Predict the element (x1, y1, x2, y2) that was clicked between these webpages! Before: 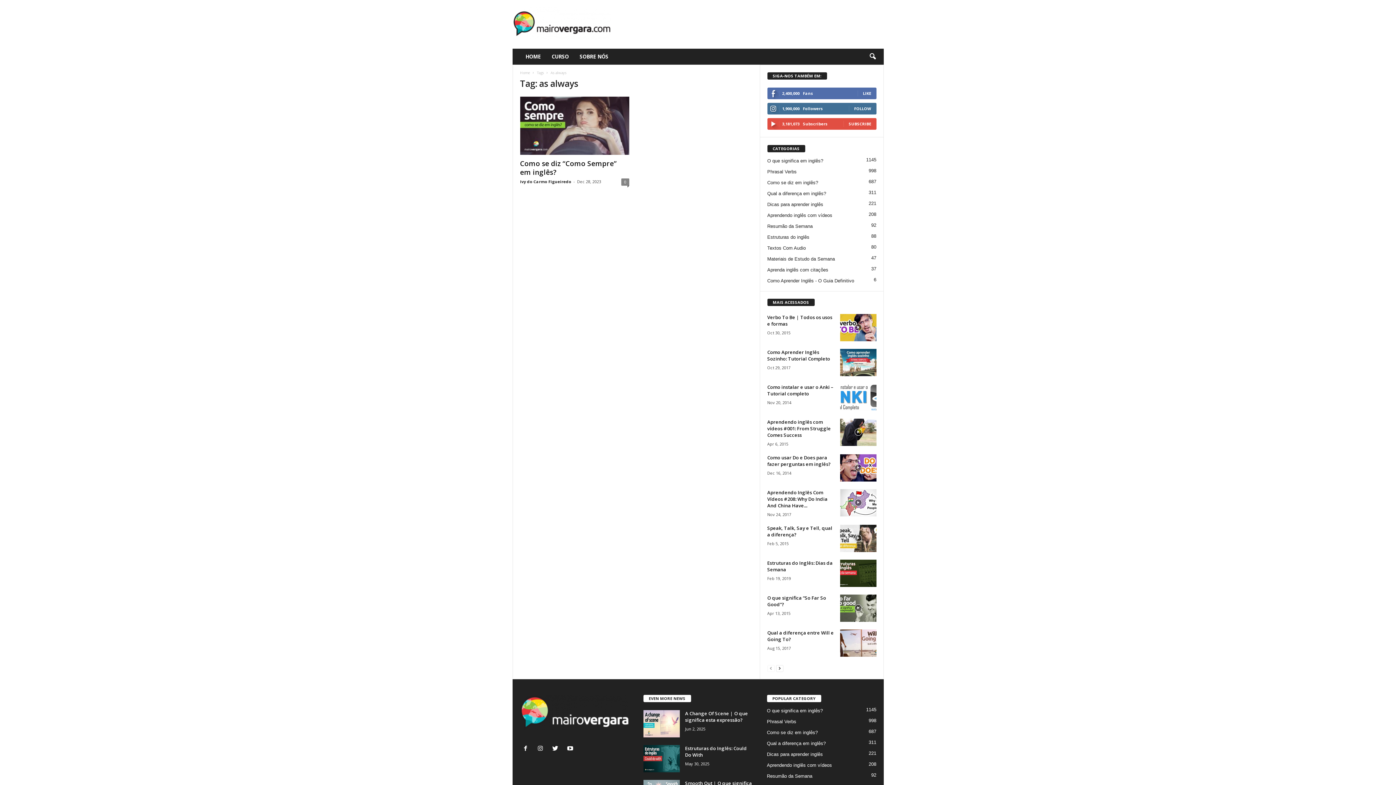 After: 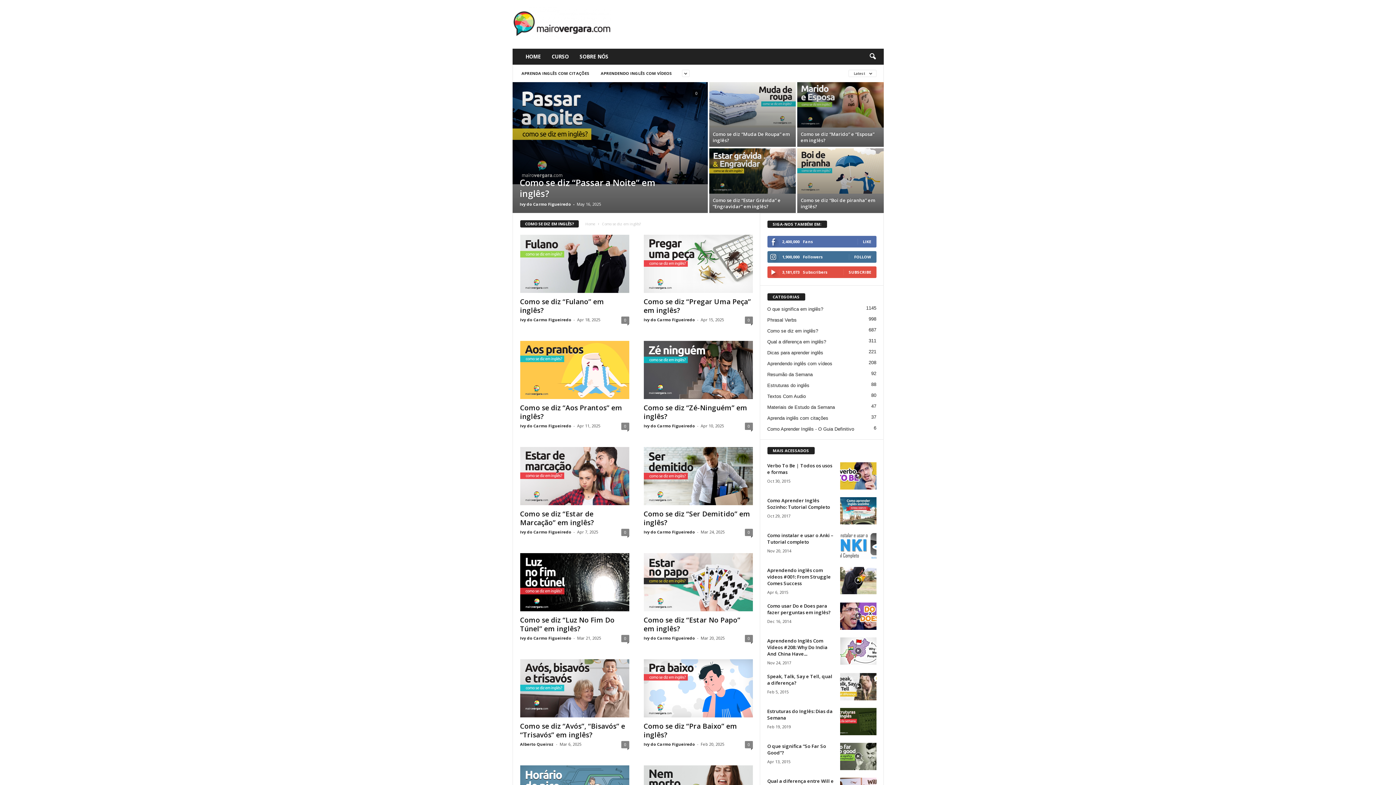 Action: label: Como se diz em inglês?
687 bbox: (767, 179, 818, 185)